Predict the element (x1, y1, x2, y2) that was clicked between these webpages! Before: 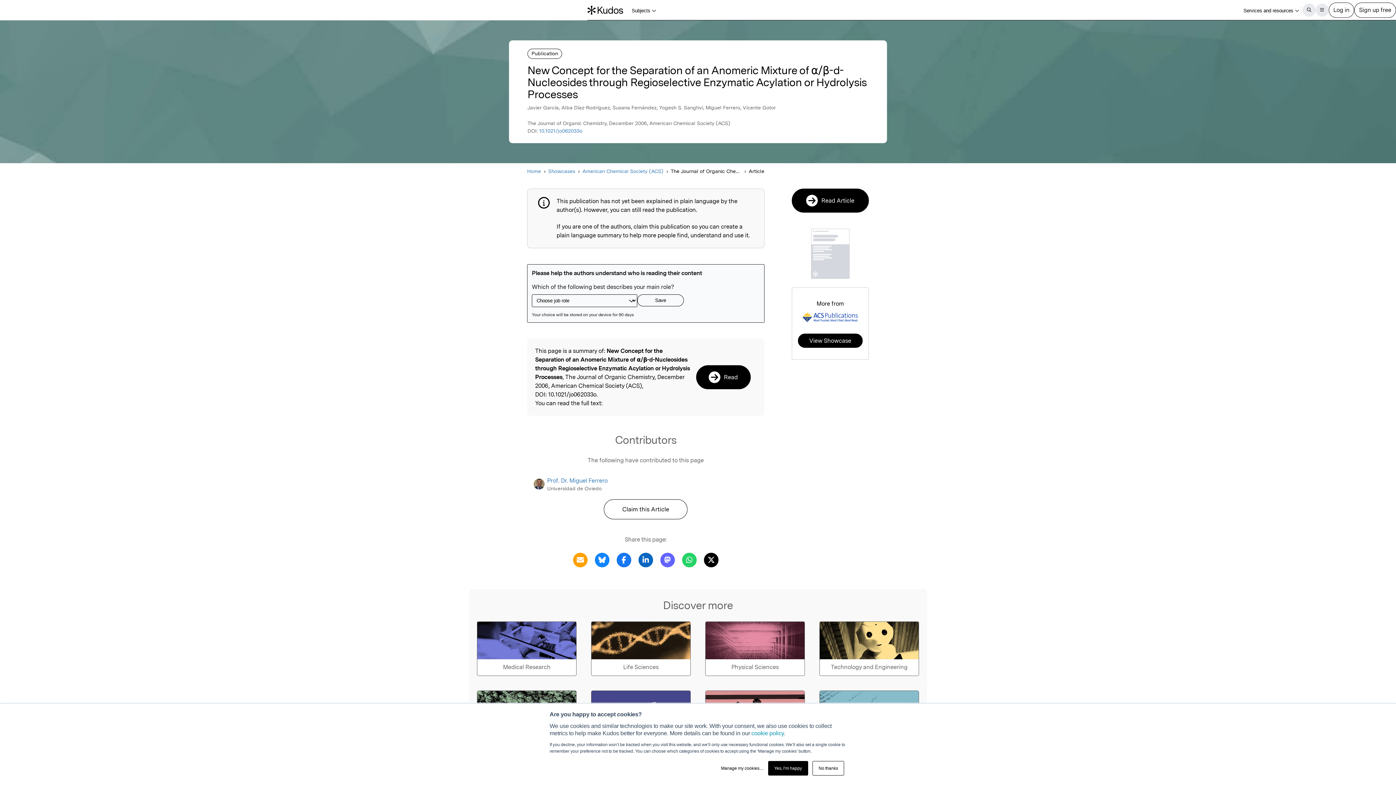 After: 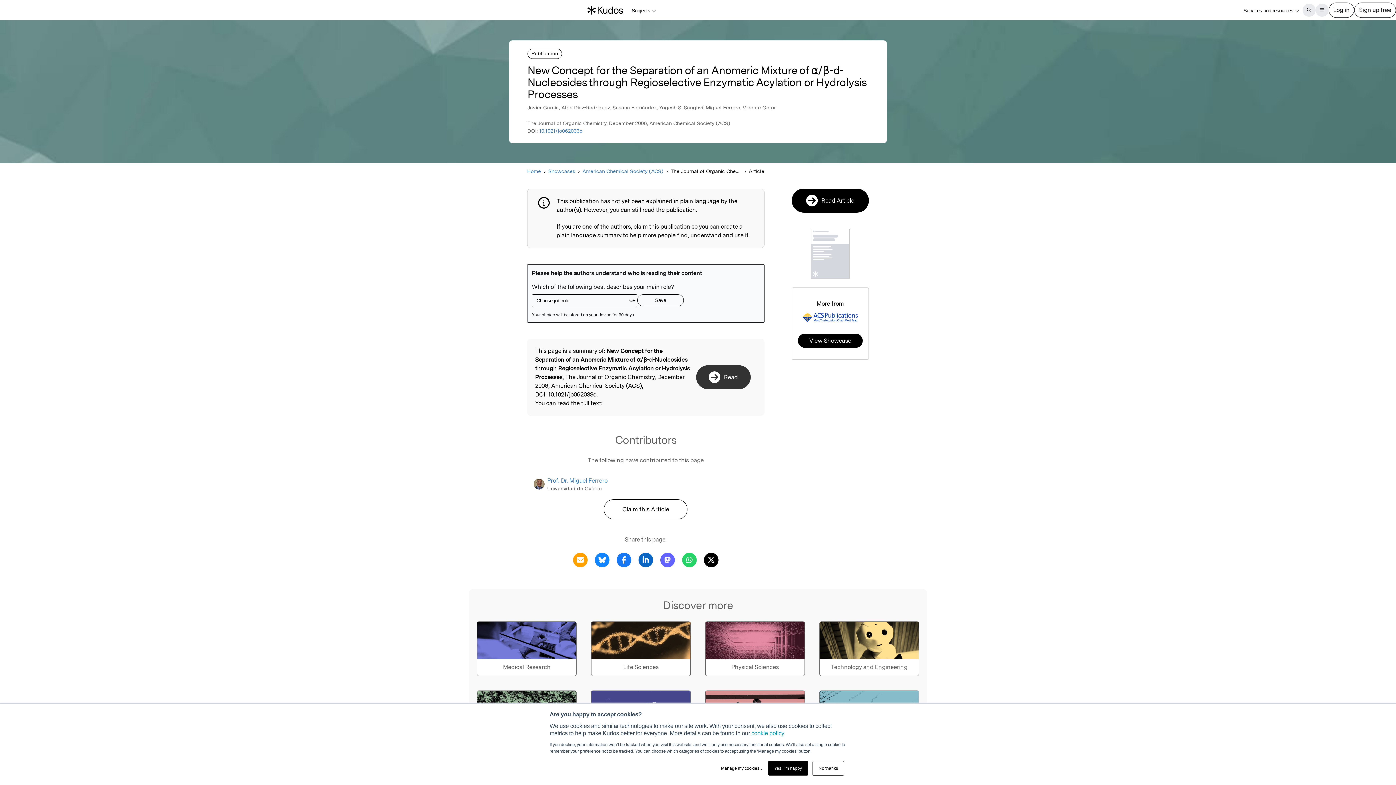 Action: bbox: (696, 365, 750, 389) label: Read